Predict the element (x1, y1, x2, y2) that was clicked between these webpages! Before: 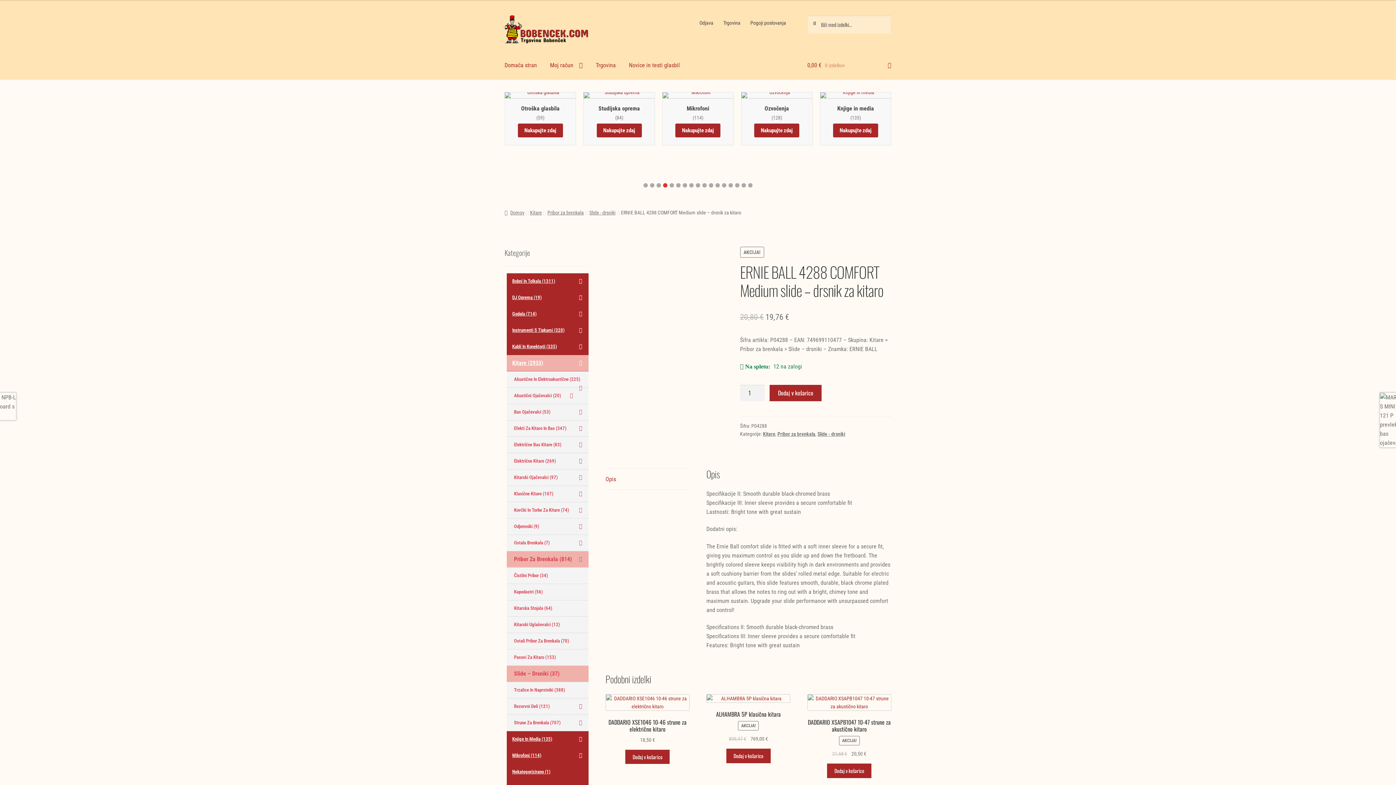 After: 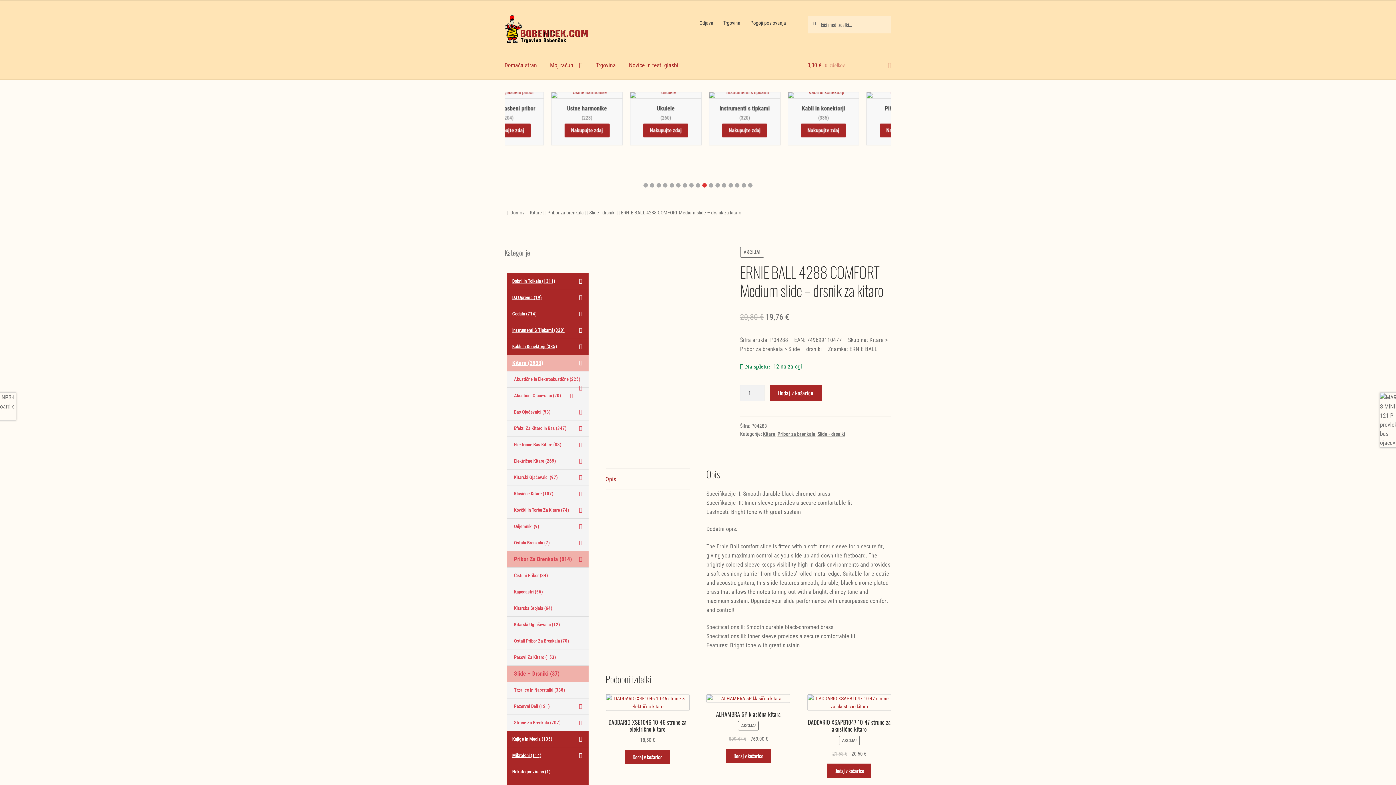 Action: bbox: (669, 183, 674, 187) label: Go to slide 5